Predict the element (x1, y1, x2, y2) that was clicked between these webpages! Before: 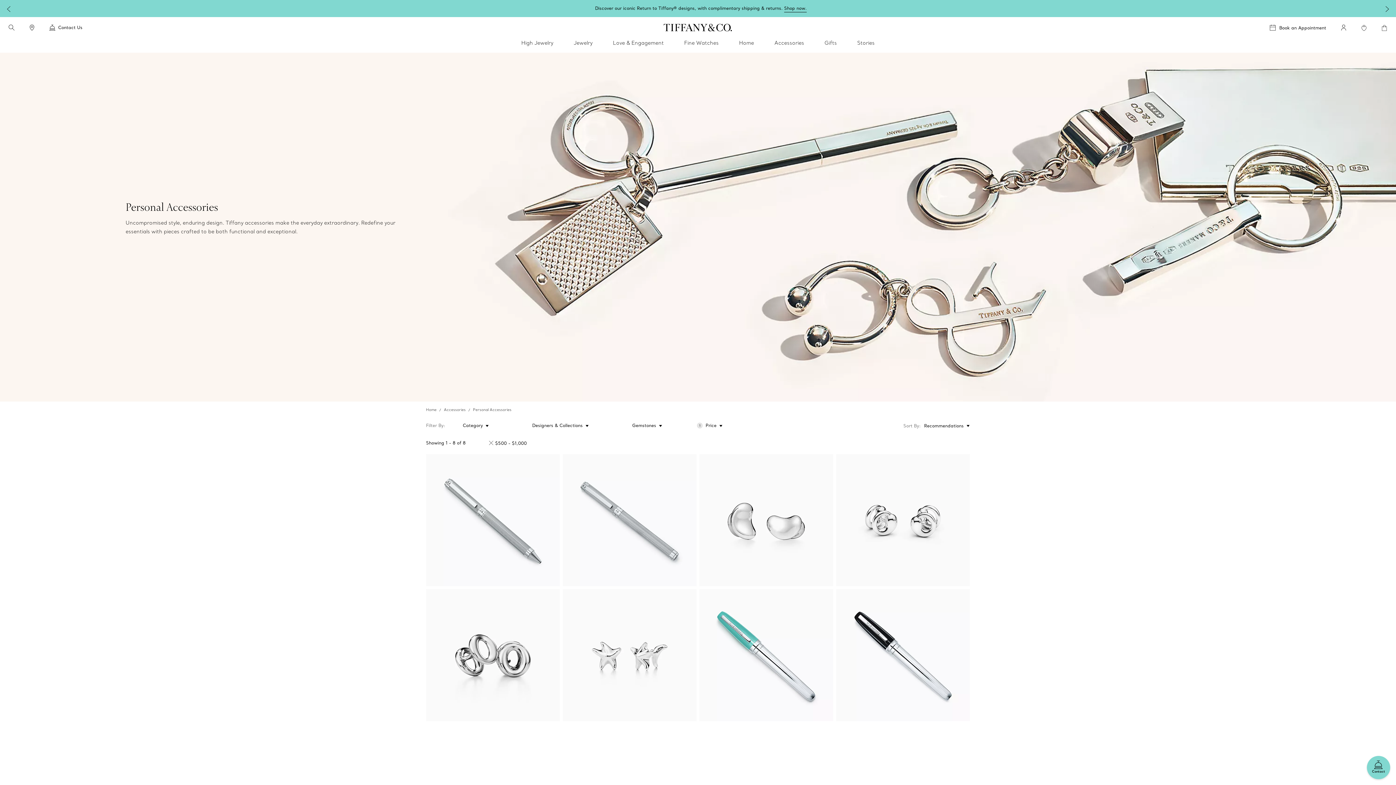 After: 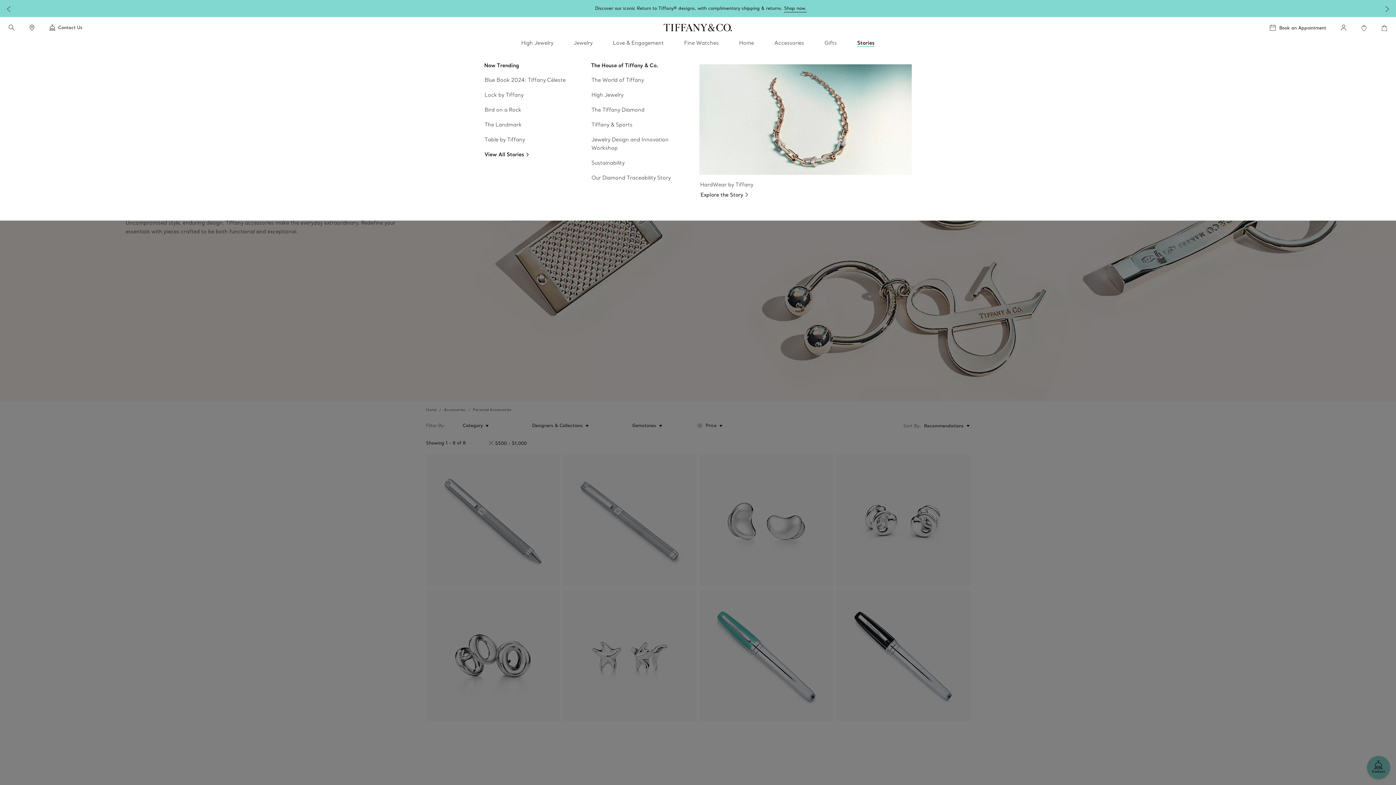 Action: bbox: (857, 39, 874, 46) label: Stories